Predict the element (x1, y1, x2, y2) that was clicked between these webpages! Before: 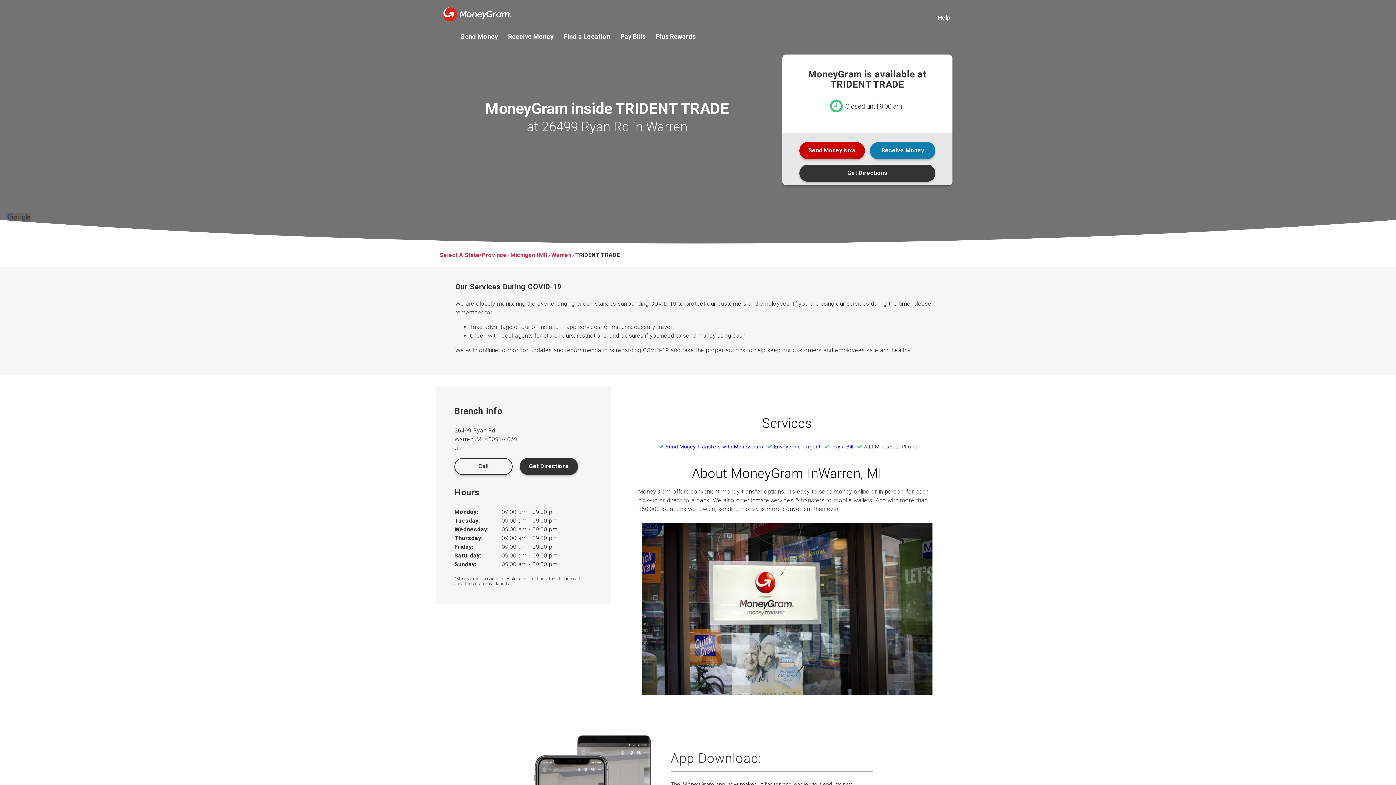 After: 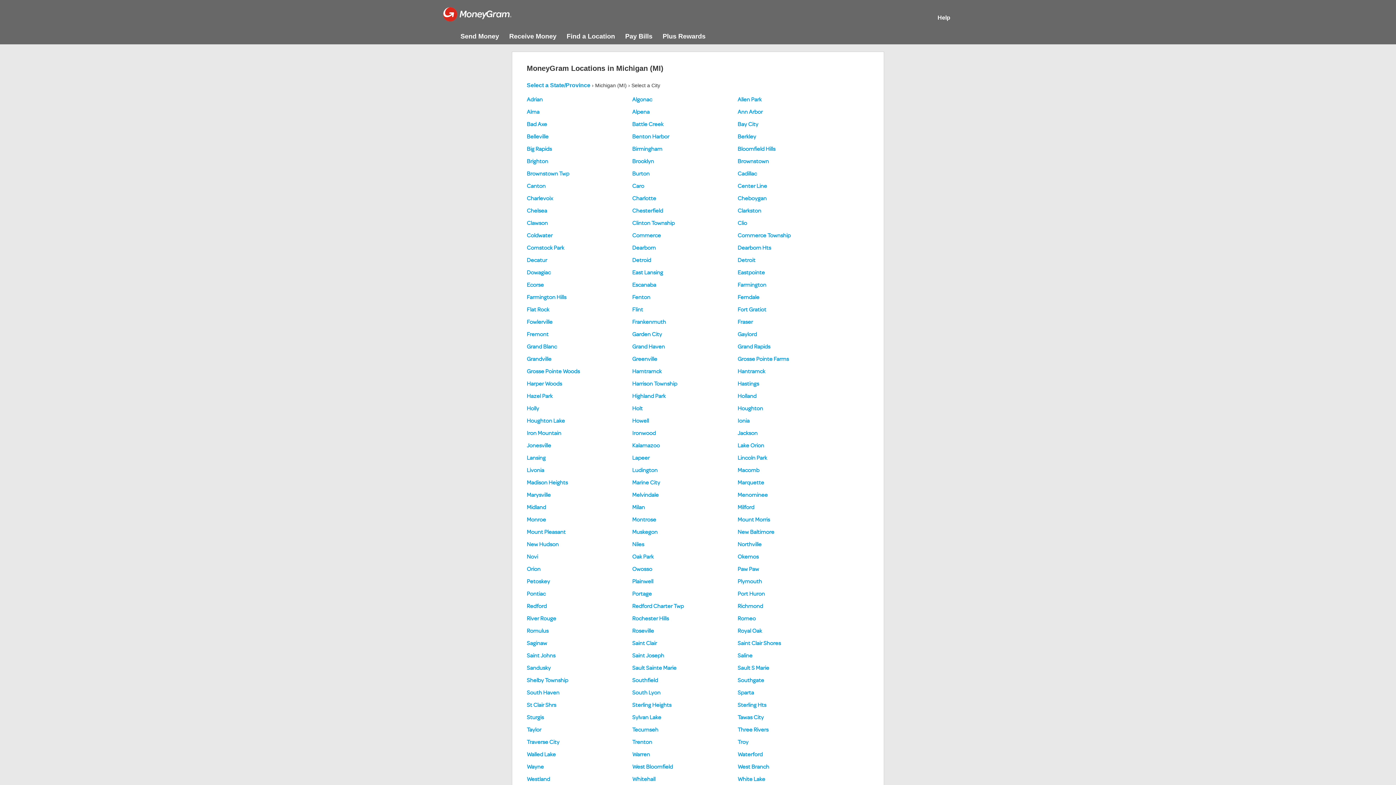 Action: label: Michigan (MI) bbox: (510, 251, 547, 258)